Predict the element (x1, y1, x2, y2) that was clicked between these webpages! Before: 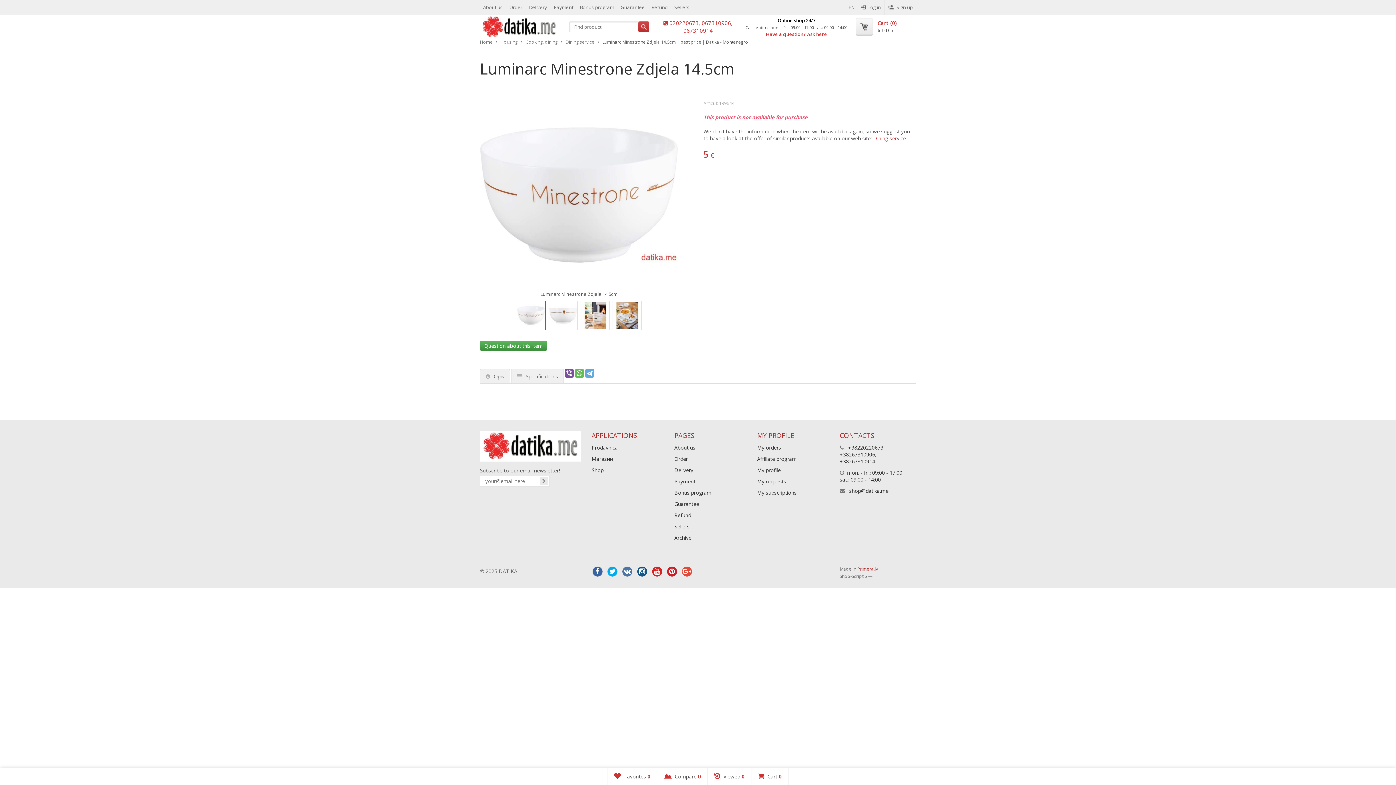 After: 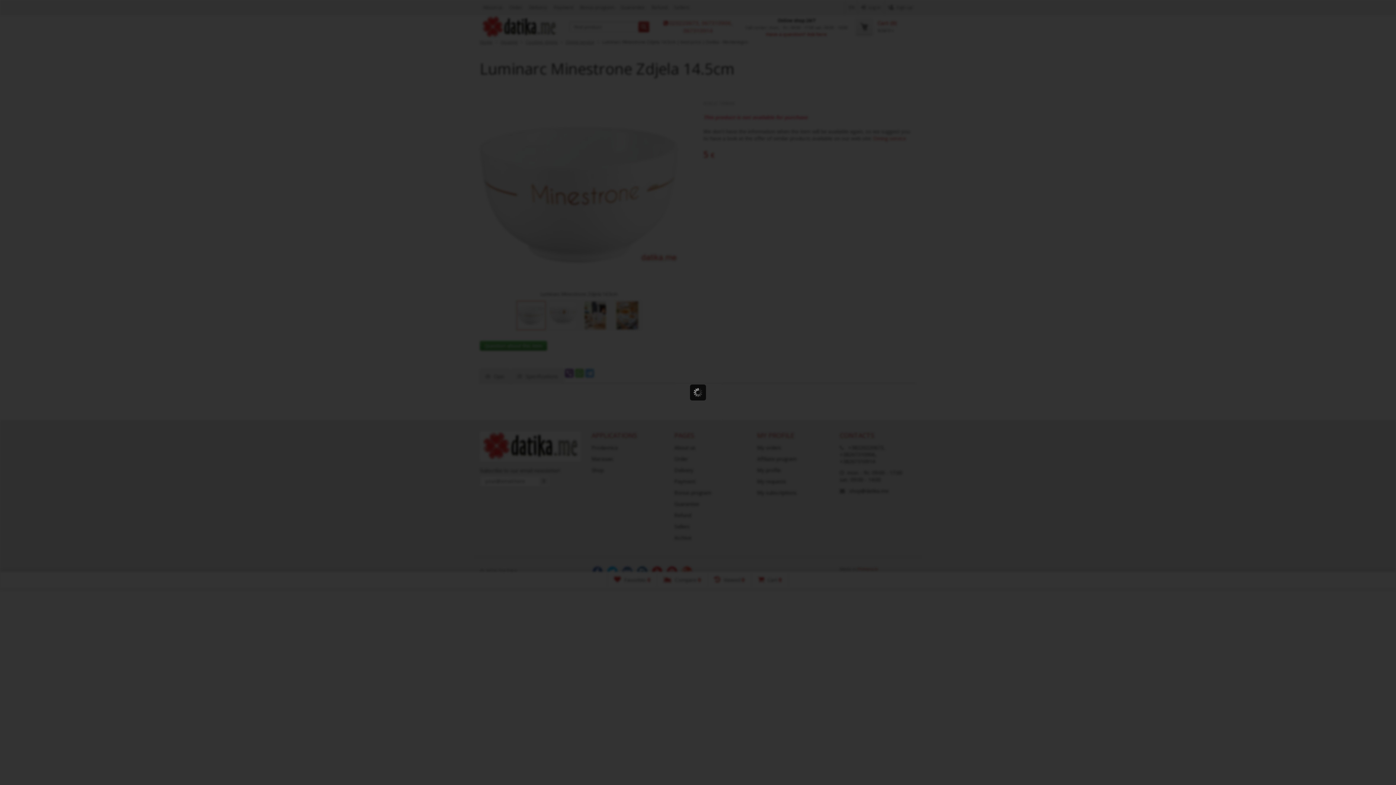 Action: label: Sign up bbox: (884, 0, 916, 14)